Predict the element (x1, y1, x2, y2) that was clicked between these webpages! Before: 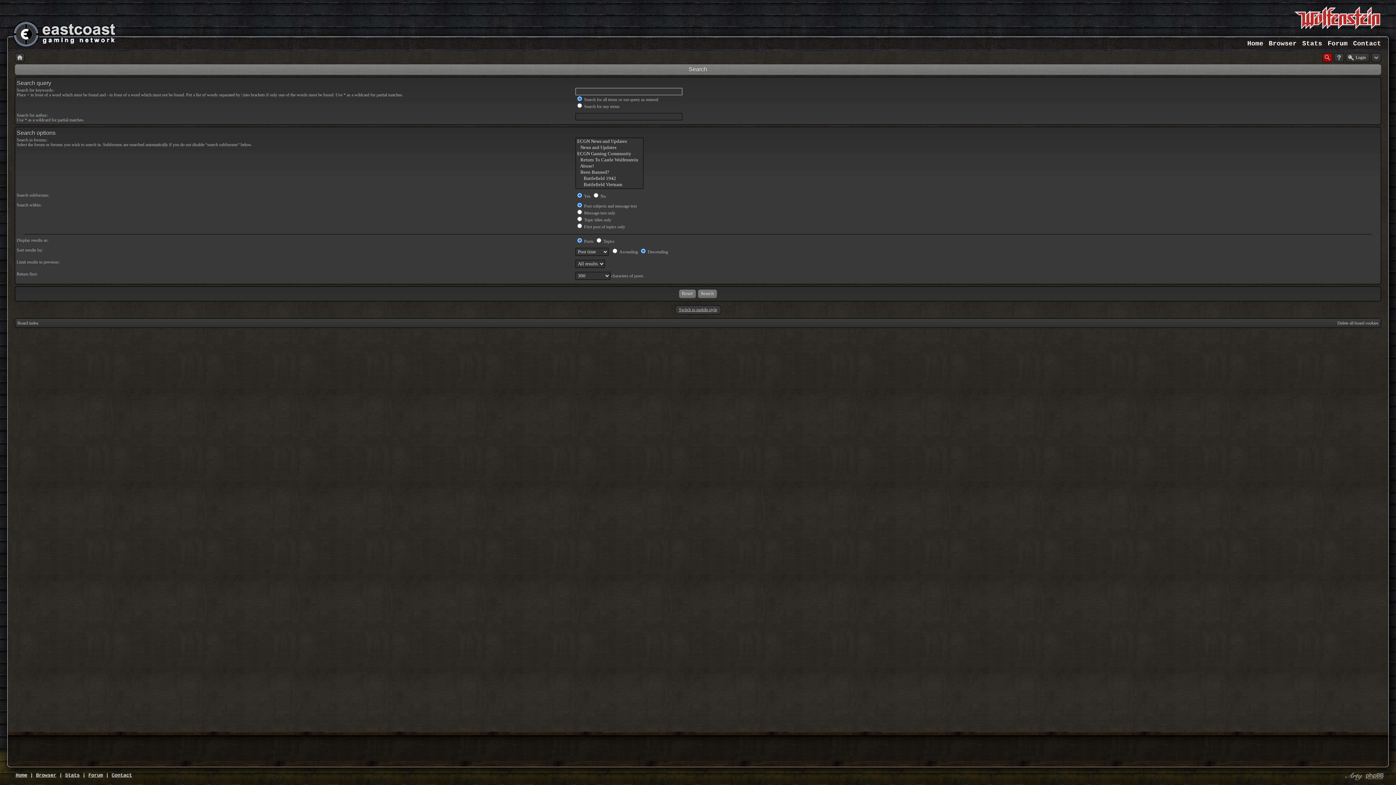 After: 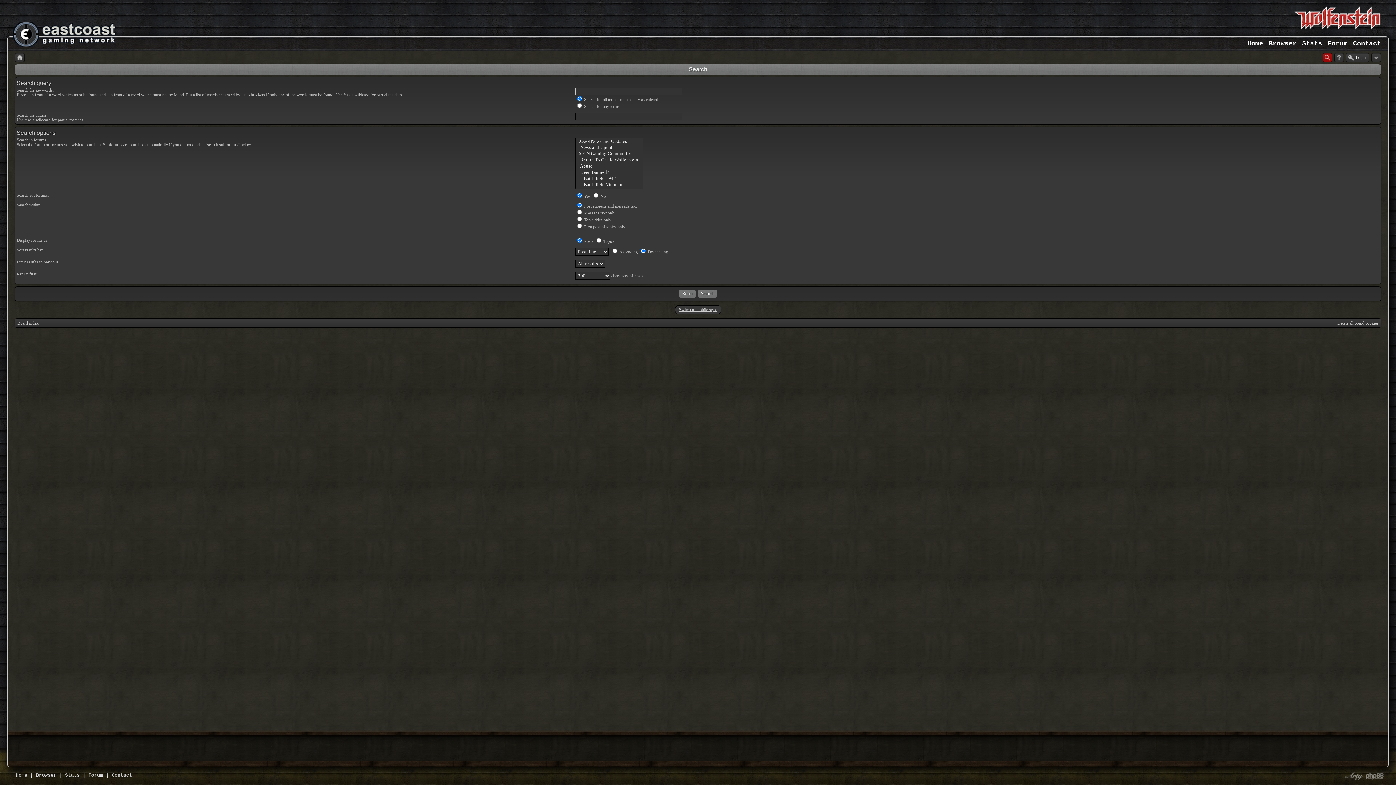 Action: bbox: (1322, 53, 1332, 62)